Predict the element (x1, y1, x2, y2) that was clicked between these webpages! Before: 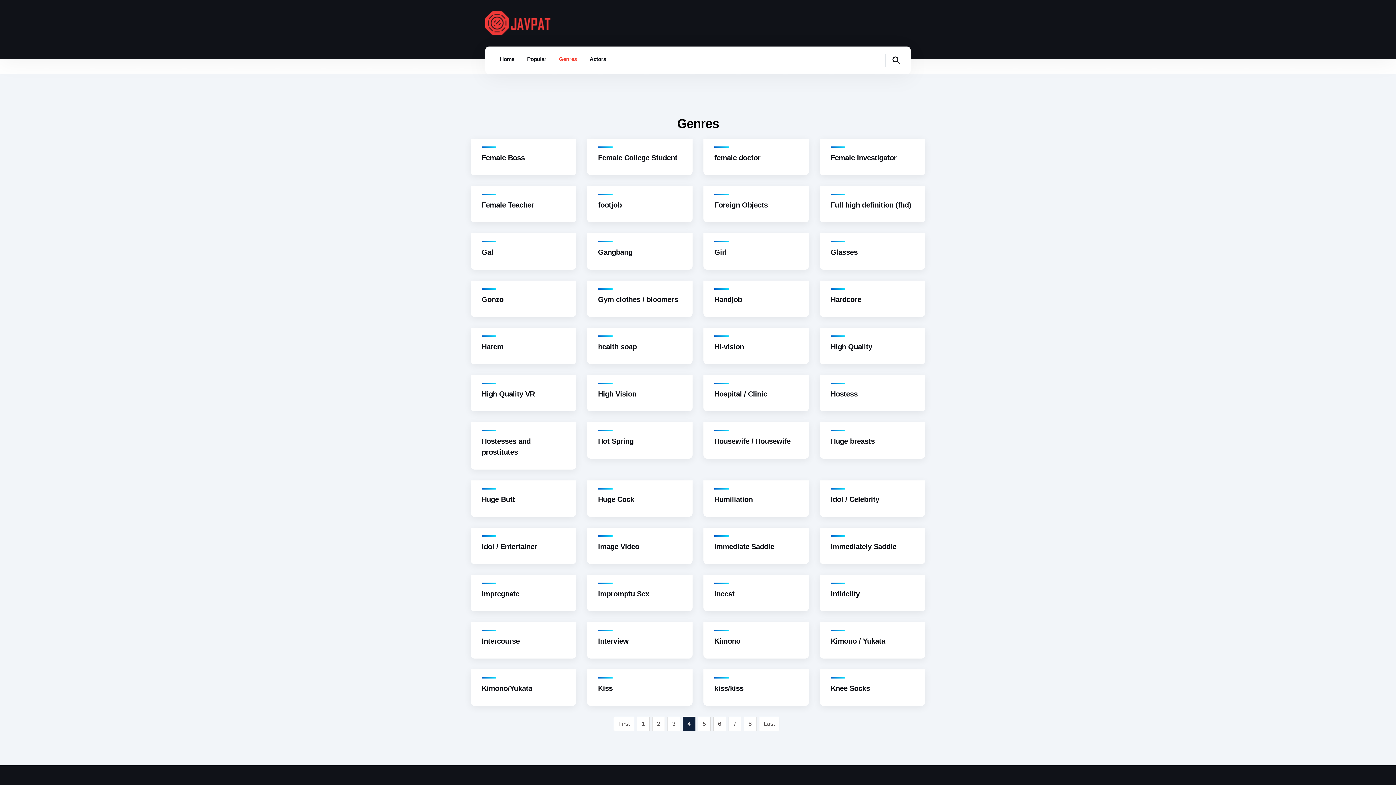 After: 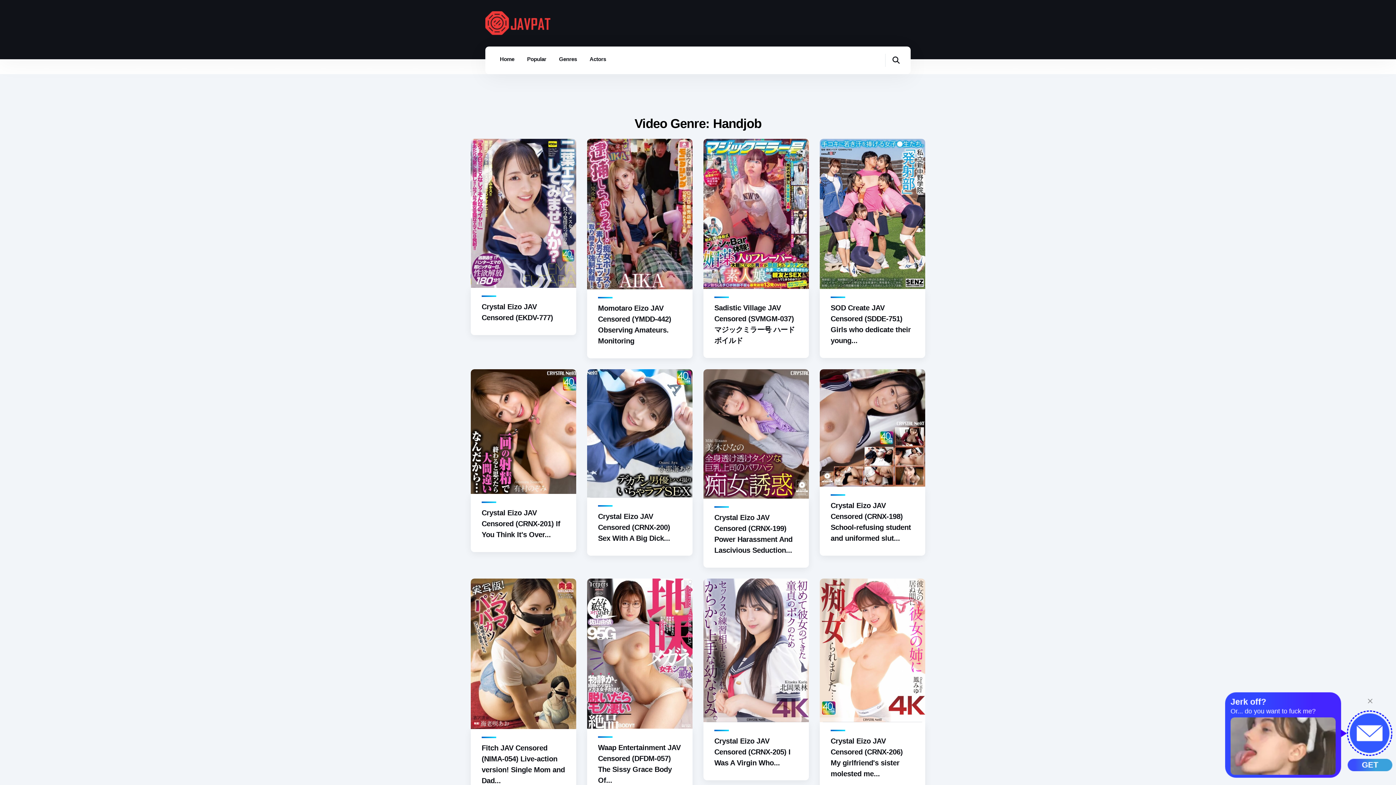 Action: label: Handjob bbox: (714, 295, 742, 303)